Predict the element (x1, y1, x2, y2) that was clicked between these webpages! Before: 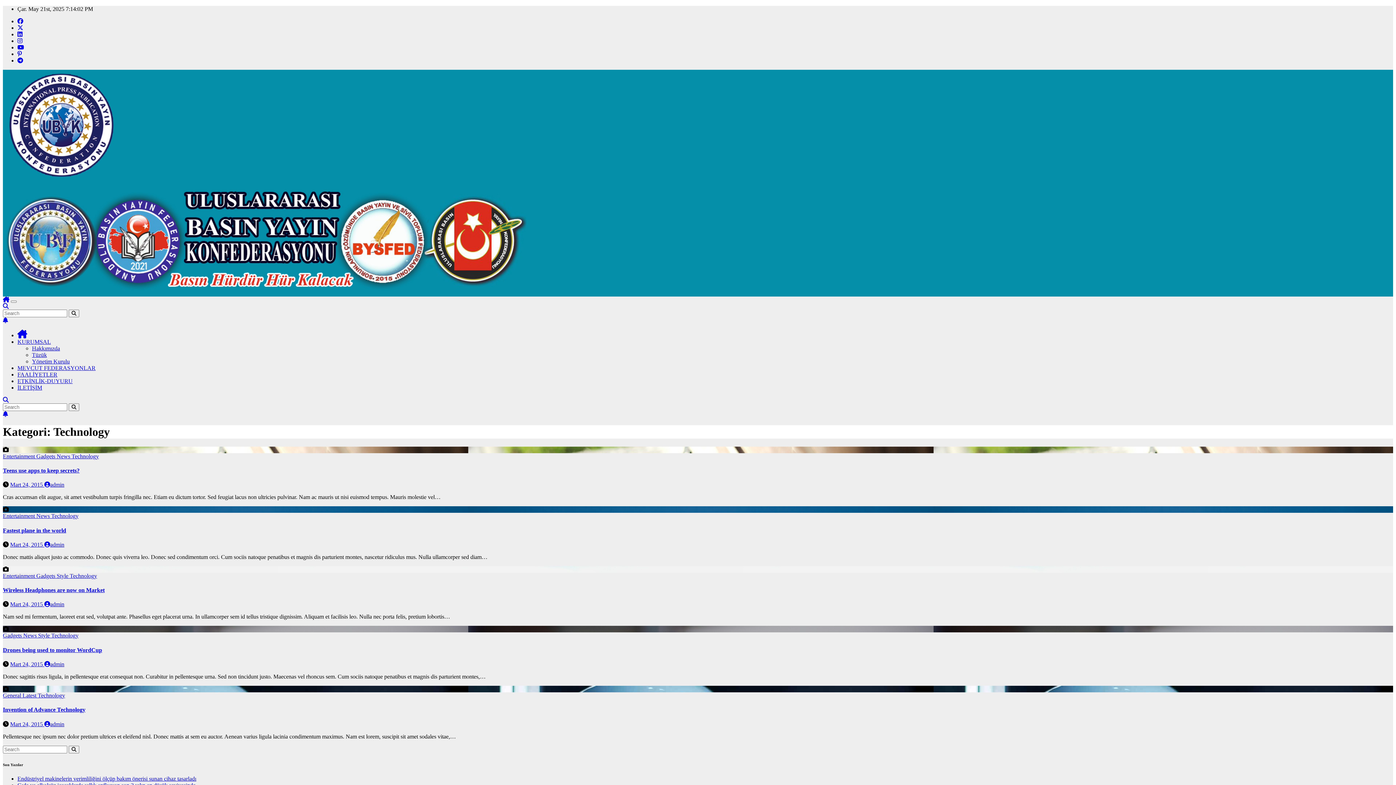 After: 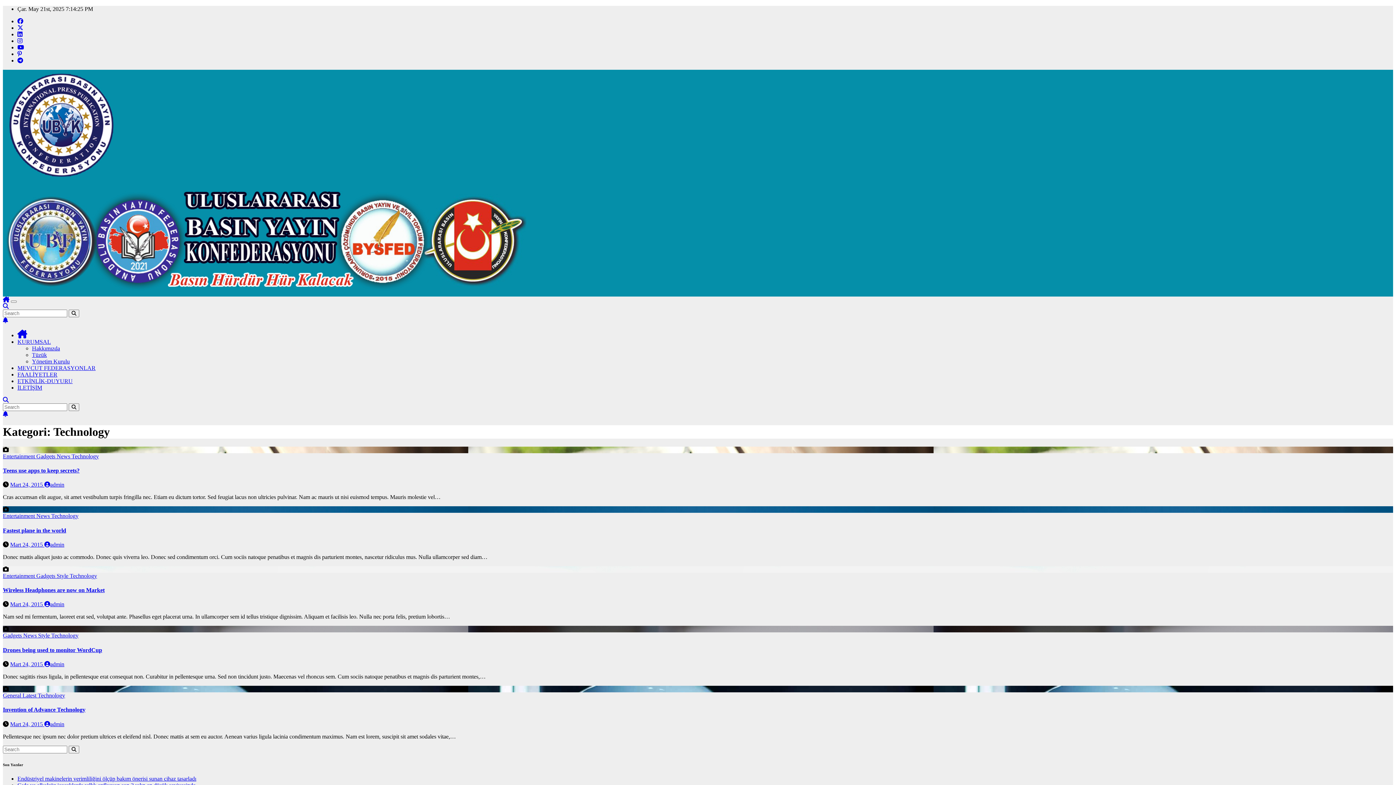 Action: bbox: (17, 57, 23, 63)